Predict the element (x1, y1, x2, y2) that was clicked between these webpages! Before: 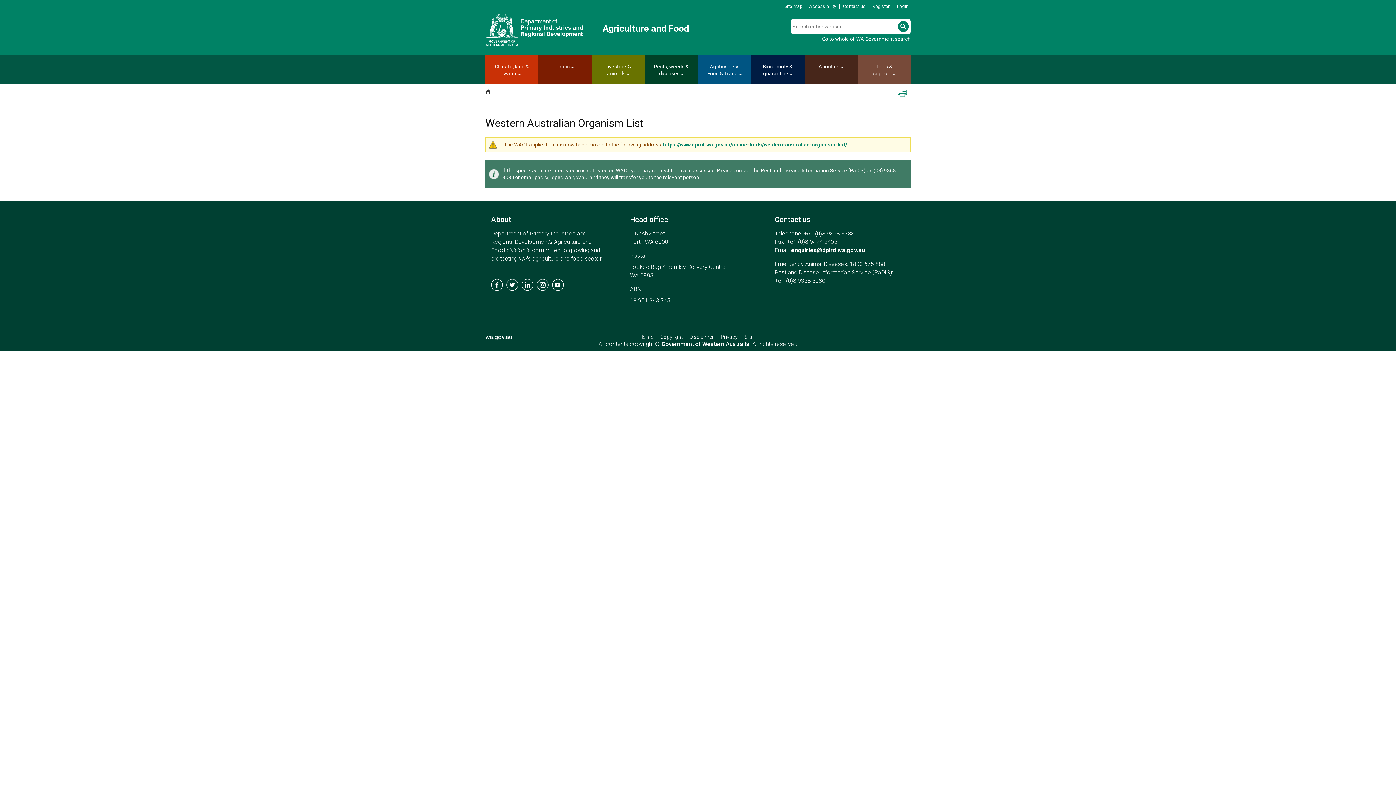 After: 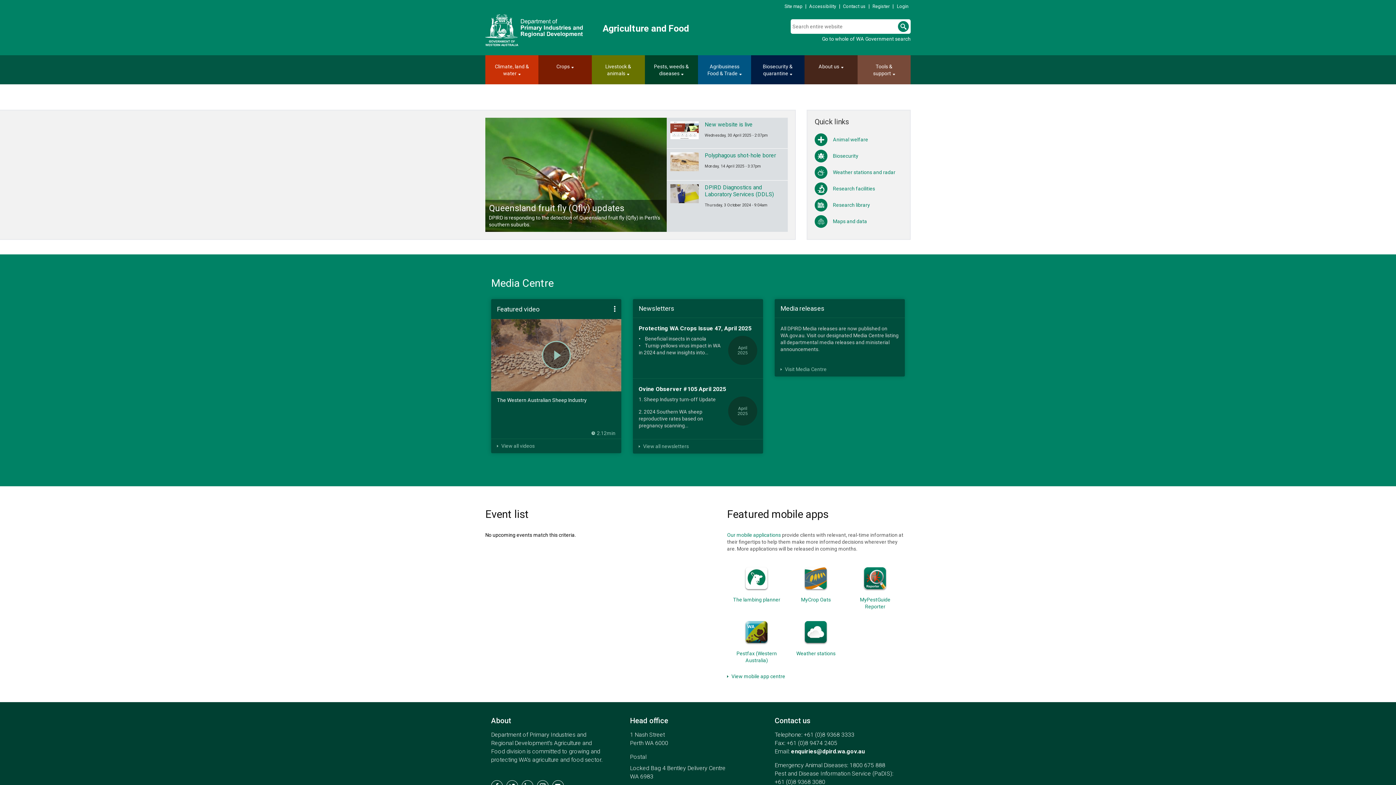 Action: bbox: (485, 14, 582, 48)